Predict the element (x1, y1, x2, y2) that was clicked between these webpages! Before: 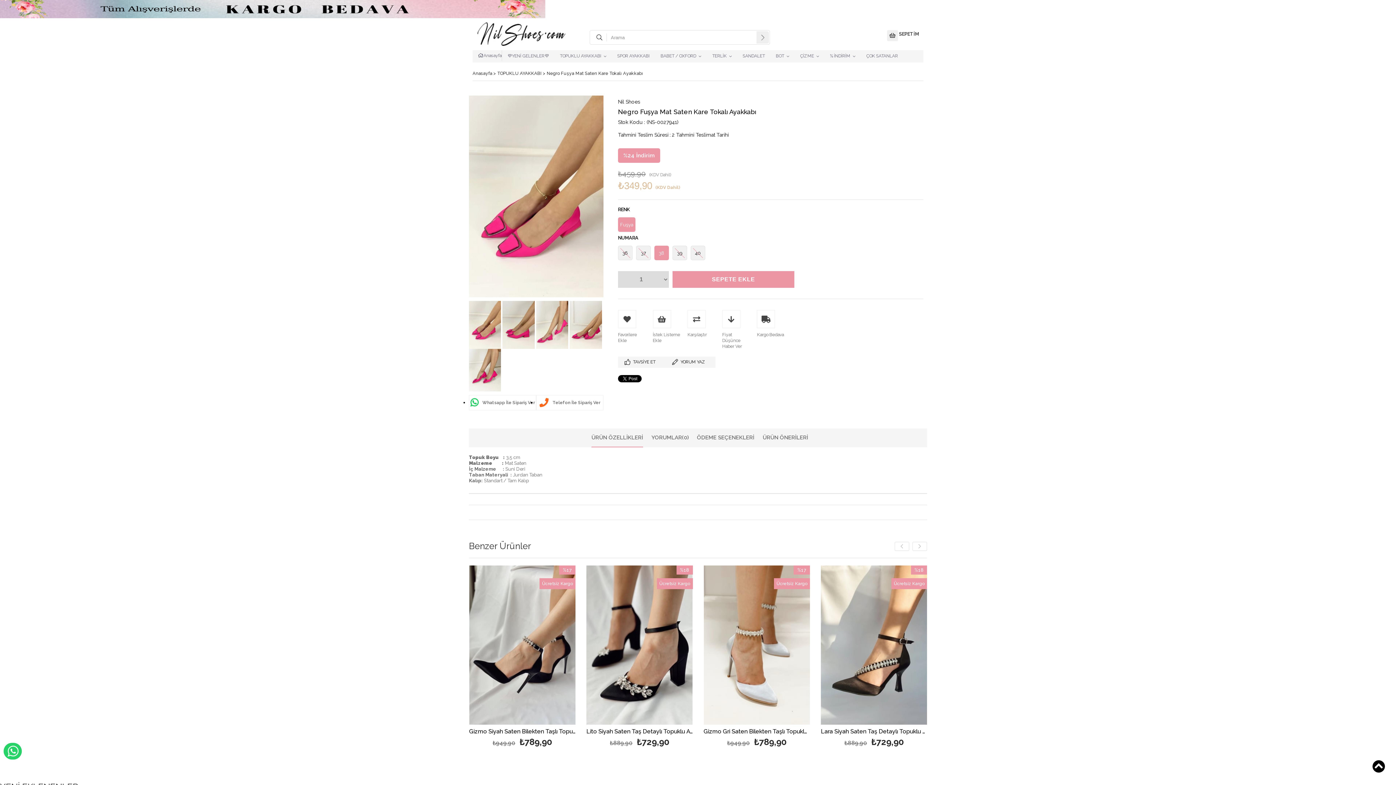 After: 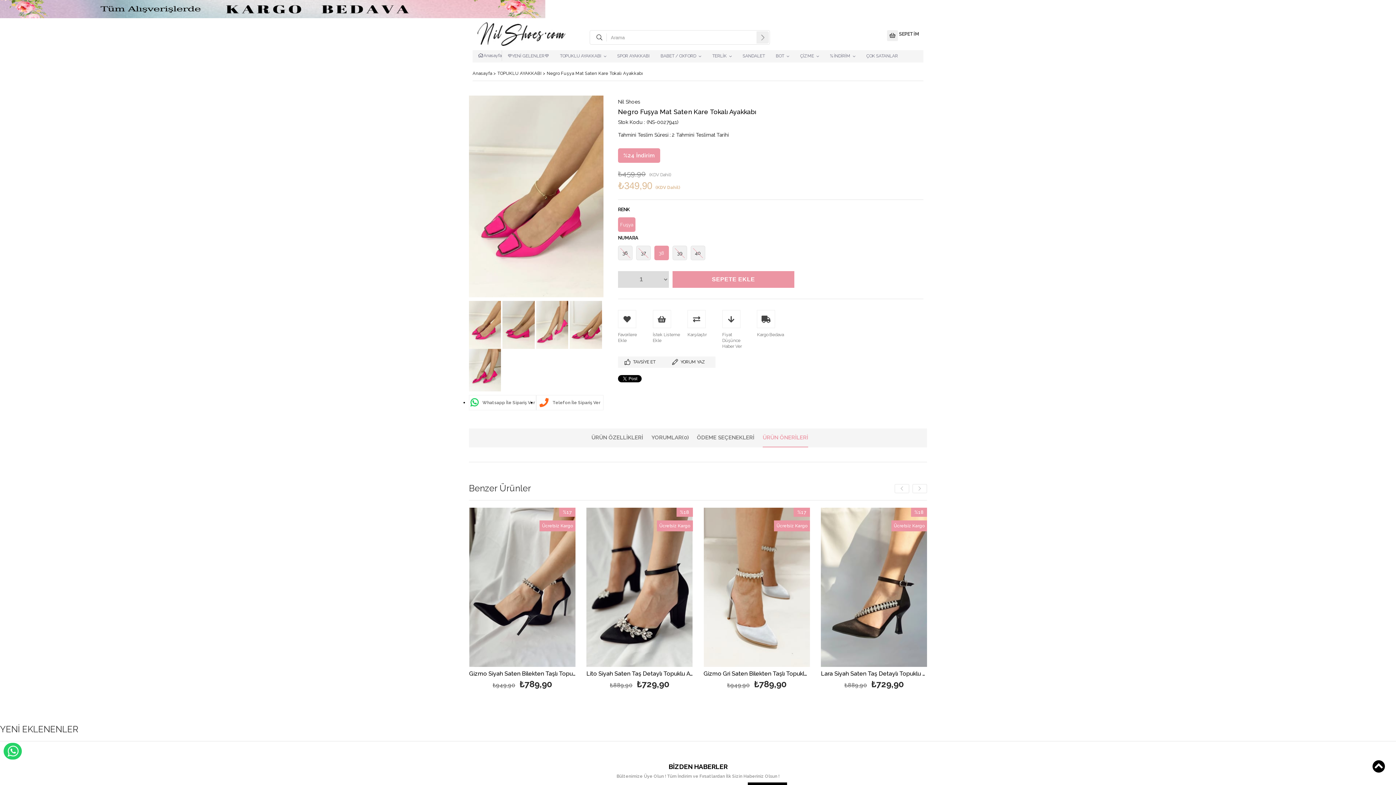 Action: bbox: (762, 428, 808, 446) label: ÜRÜN ÖNERİLERİ